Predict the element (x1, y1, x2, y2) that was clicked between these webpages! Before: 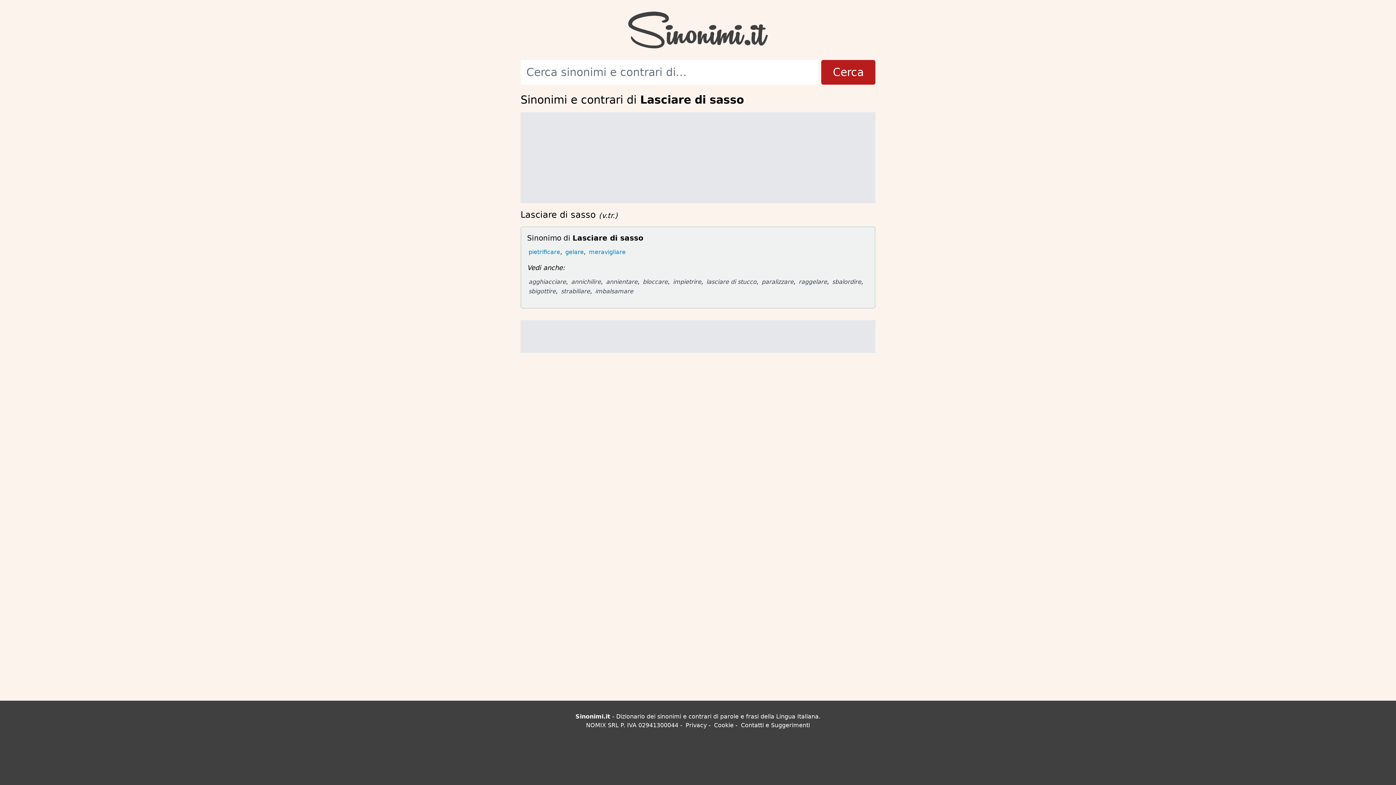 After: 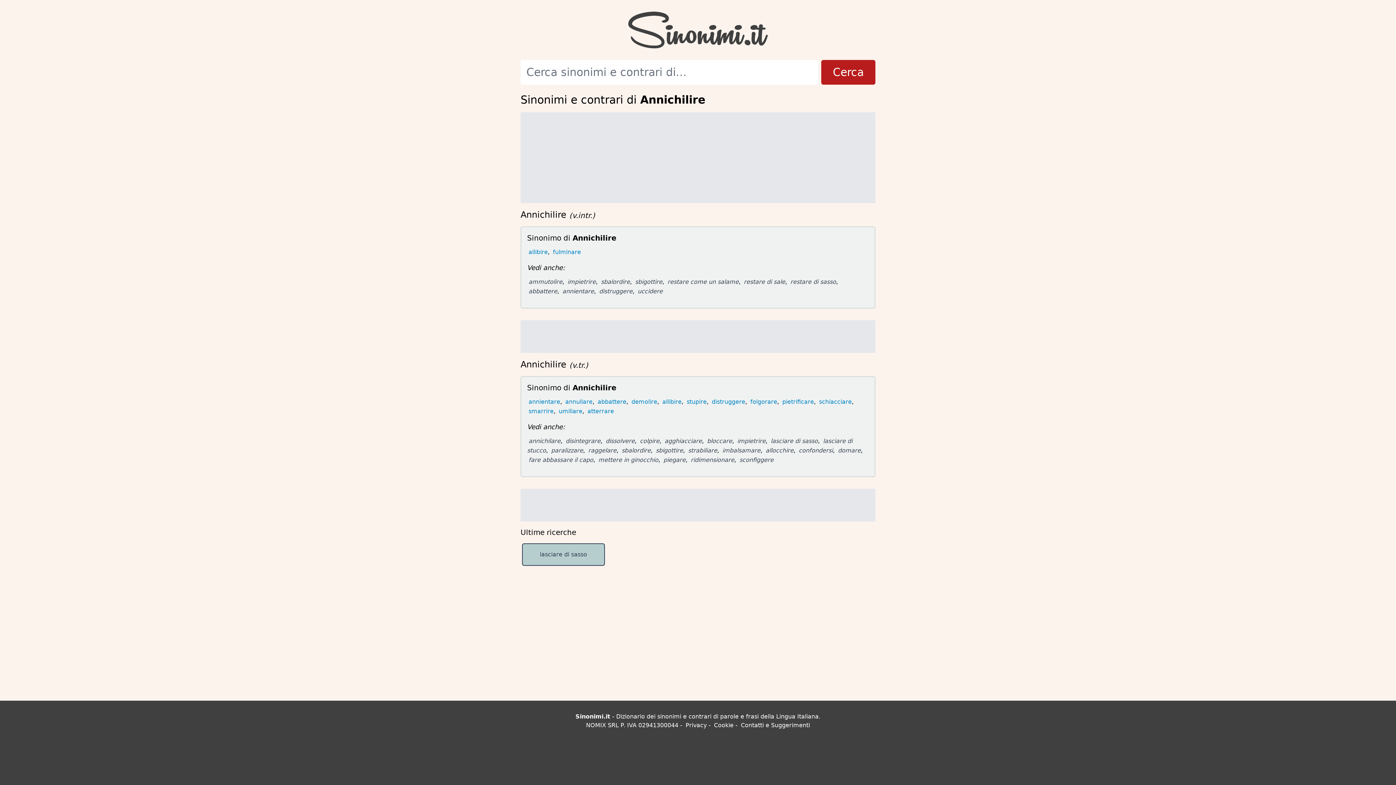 Action: bbox: (569, 277, 601, 285) label: annichilire